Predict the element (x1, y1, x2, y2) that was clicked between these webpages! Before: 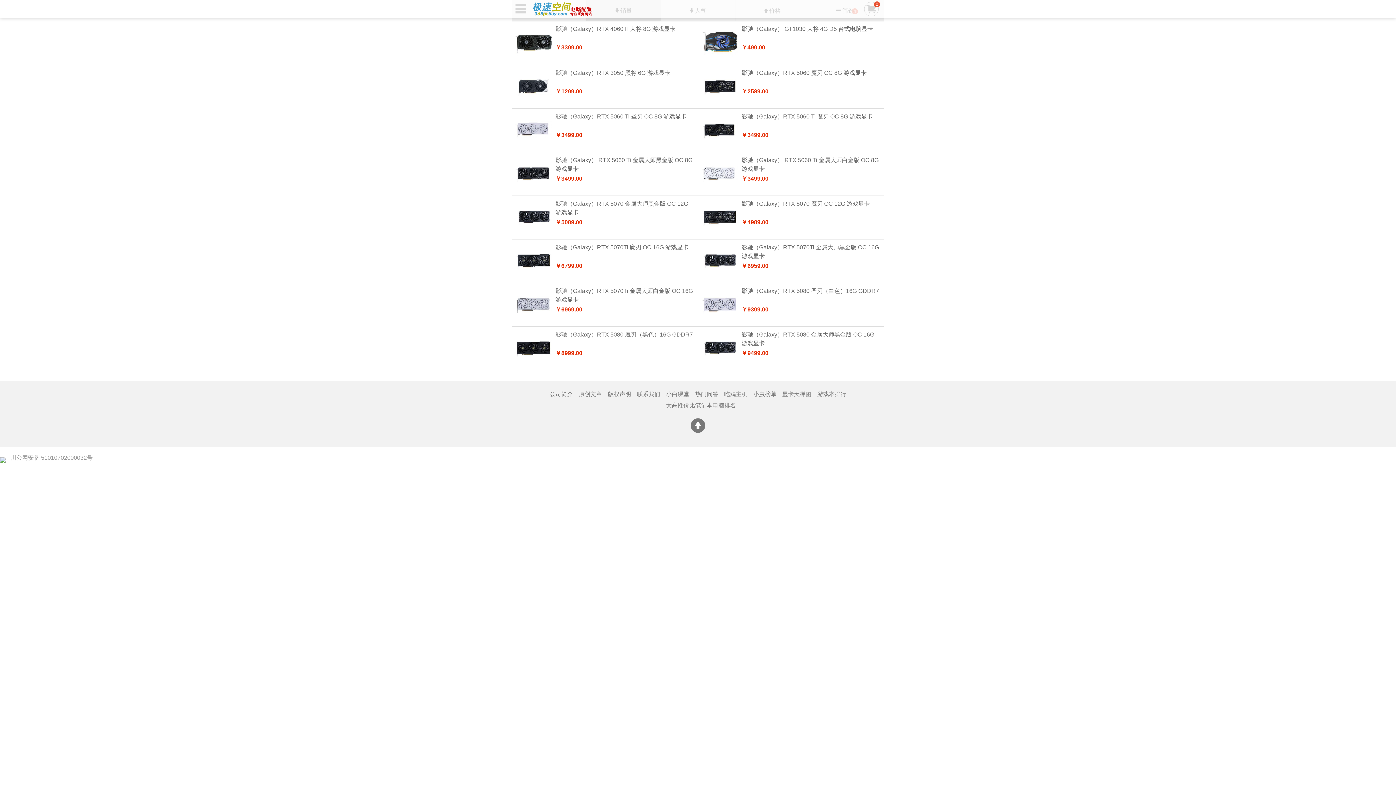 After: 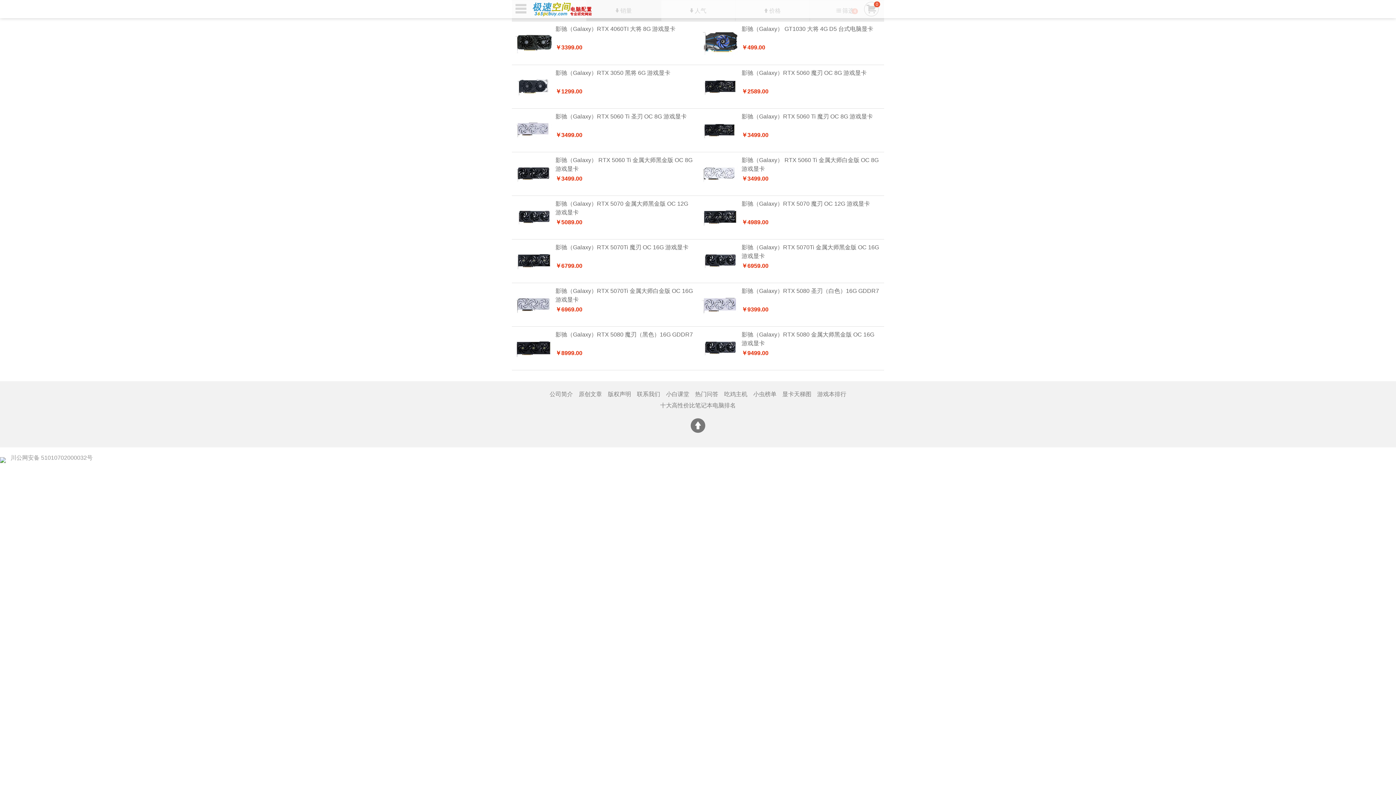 Action: label: 川公网安备 51010702000032号 bbox: (8, 454, 92, 461)